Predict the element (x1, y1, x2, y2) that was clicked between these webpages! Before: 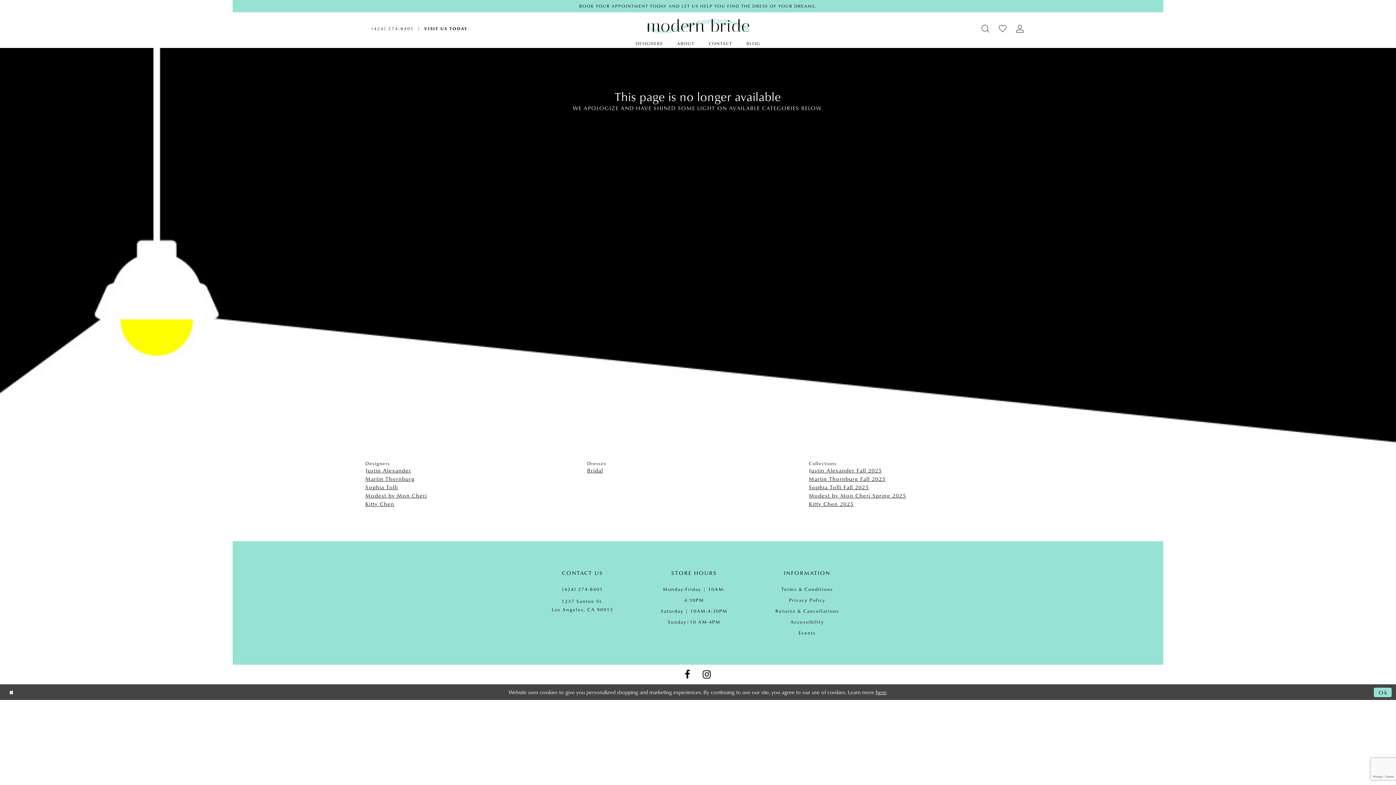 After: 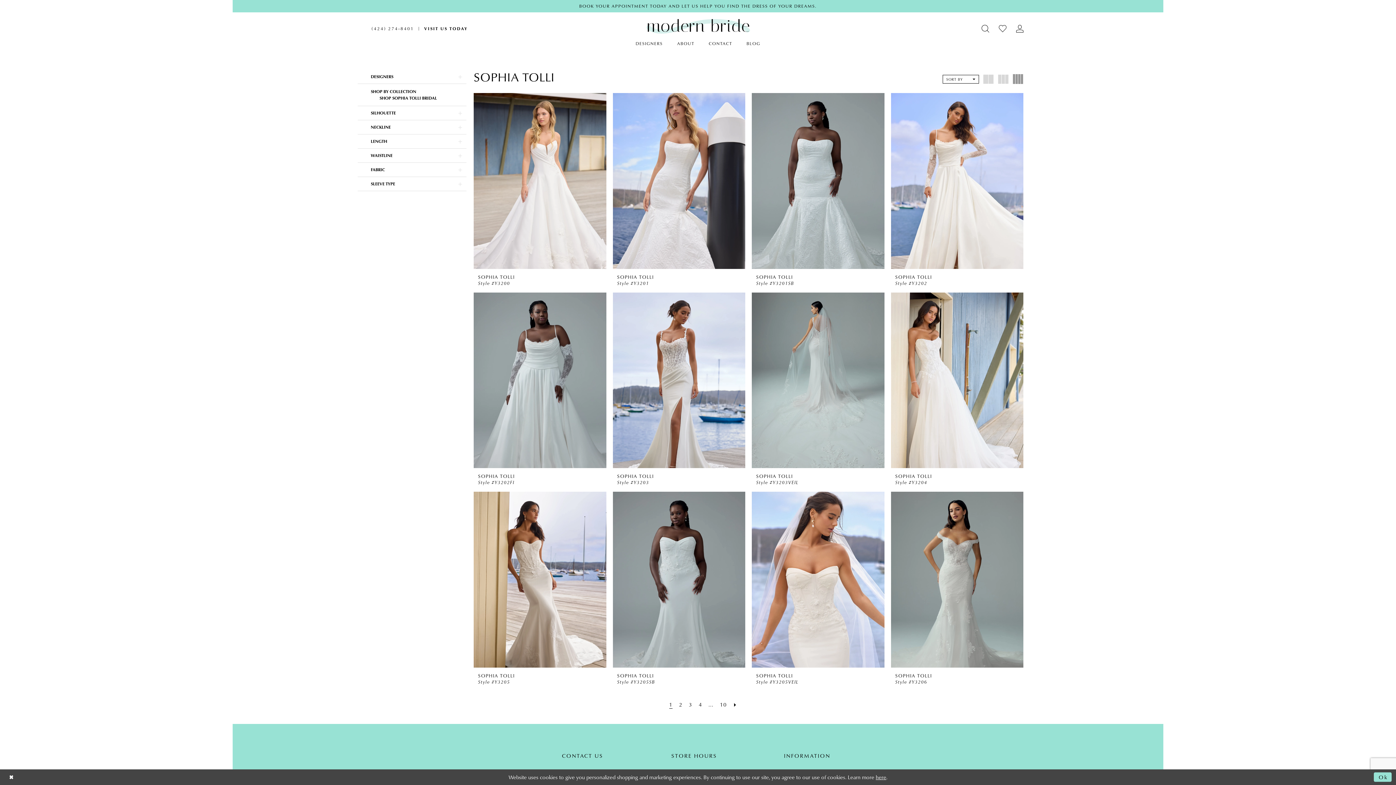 Action: bbox: (365, 483, 398, 491) label: Sophia Tolli